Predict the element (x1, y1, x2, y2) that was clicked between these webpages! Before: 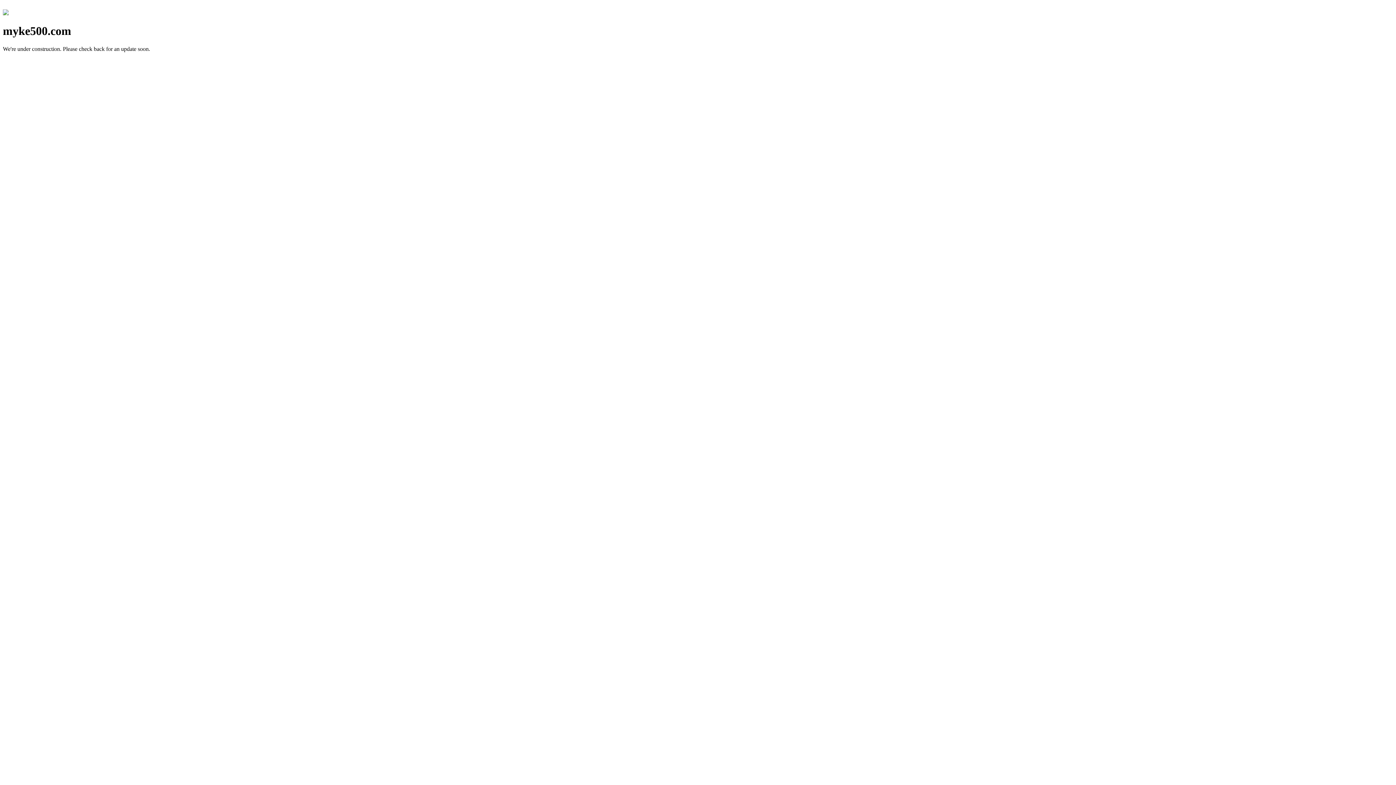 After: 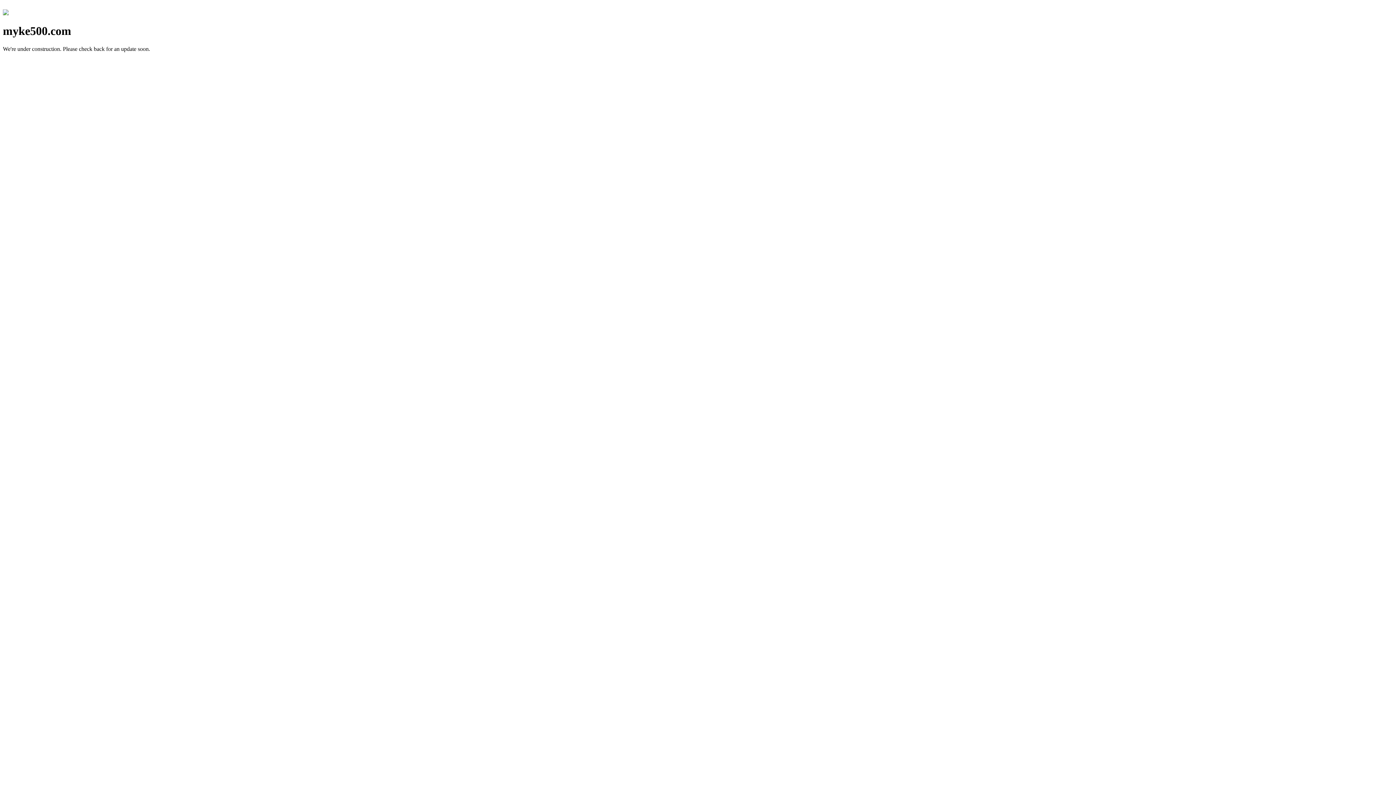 Action: bbox: (2, 10, 8, 16)